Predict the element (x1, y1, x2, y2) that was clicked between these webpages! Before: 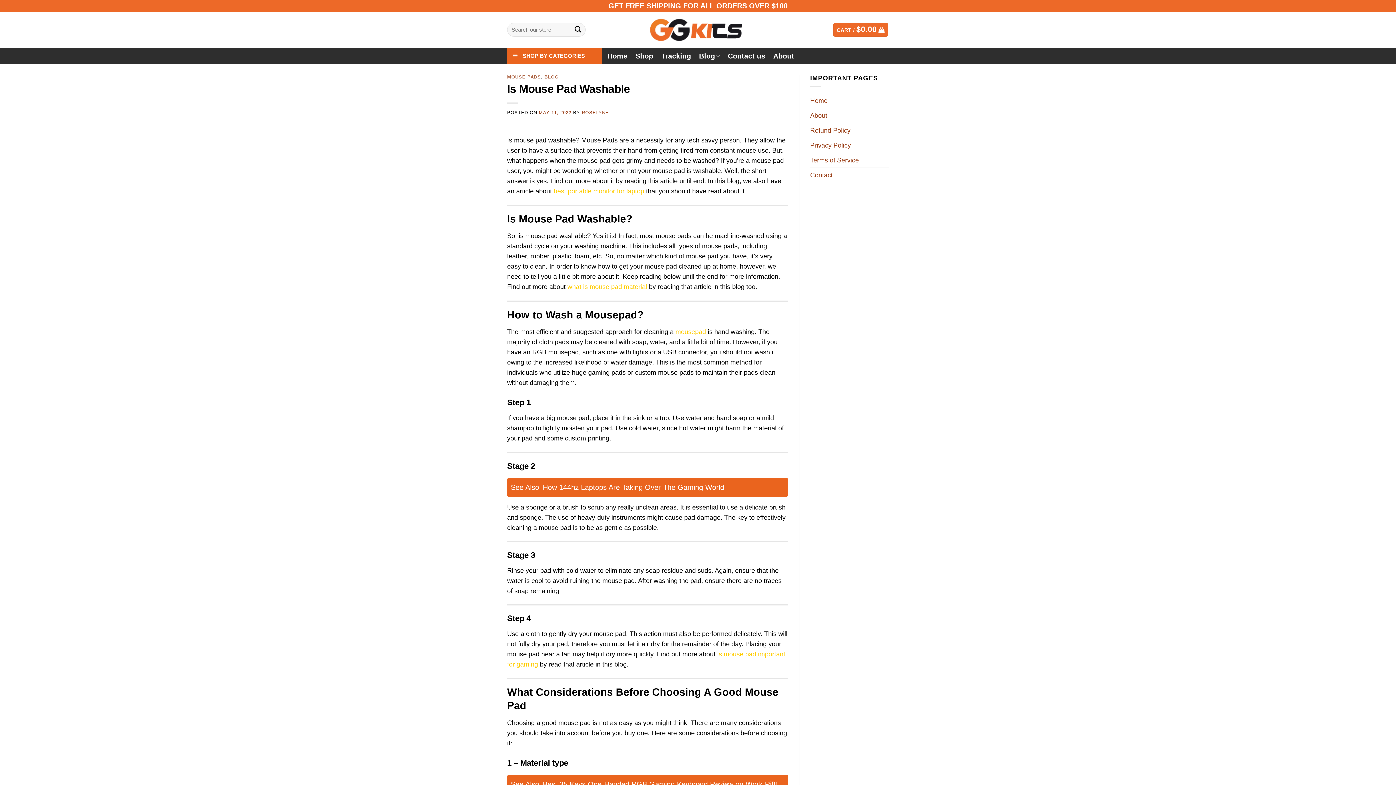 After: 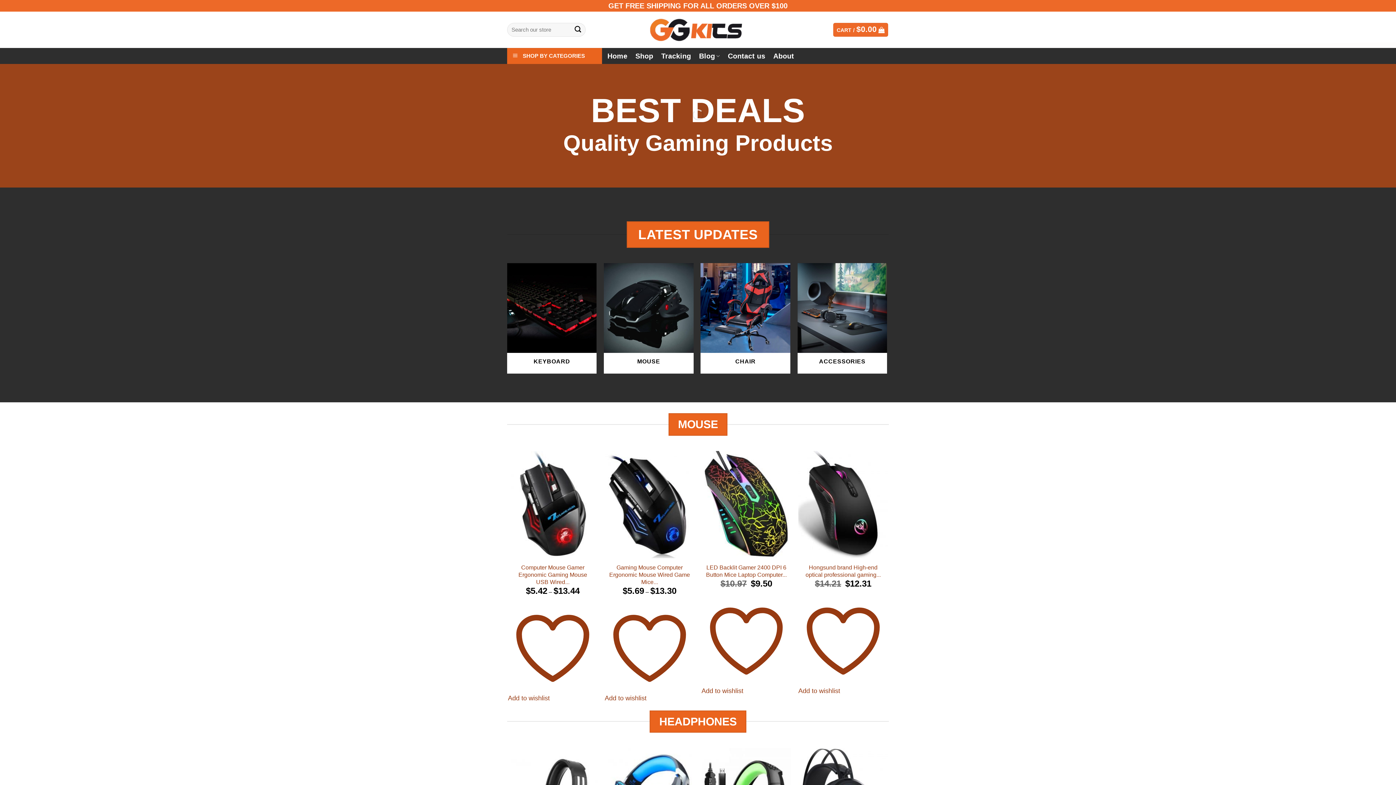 Action: label: Home bbox: (810, 93, 827, 107)